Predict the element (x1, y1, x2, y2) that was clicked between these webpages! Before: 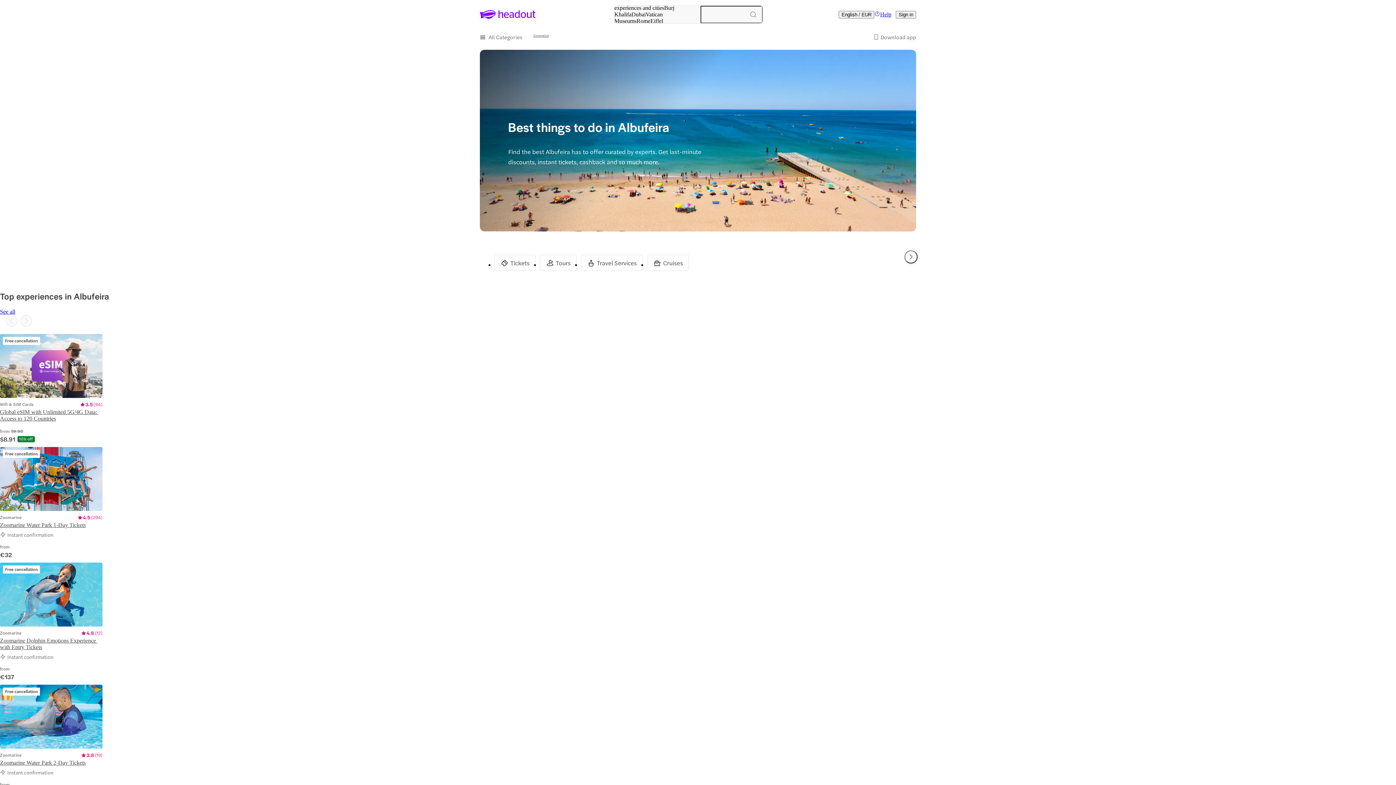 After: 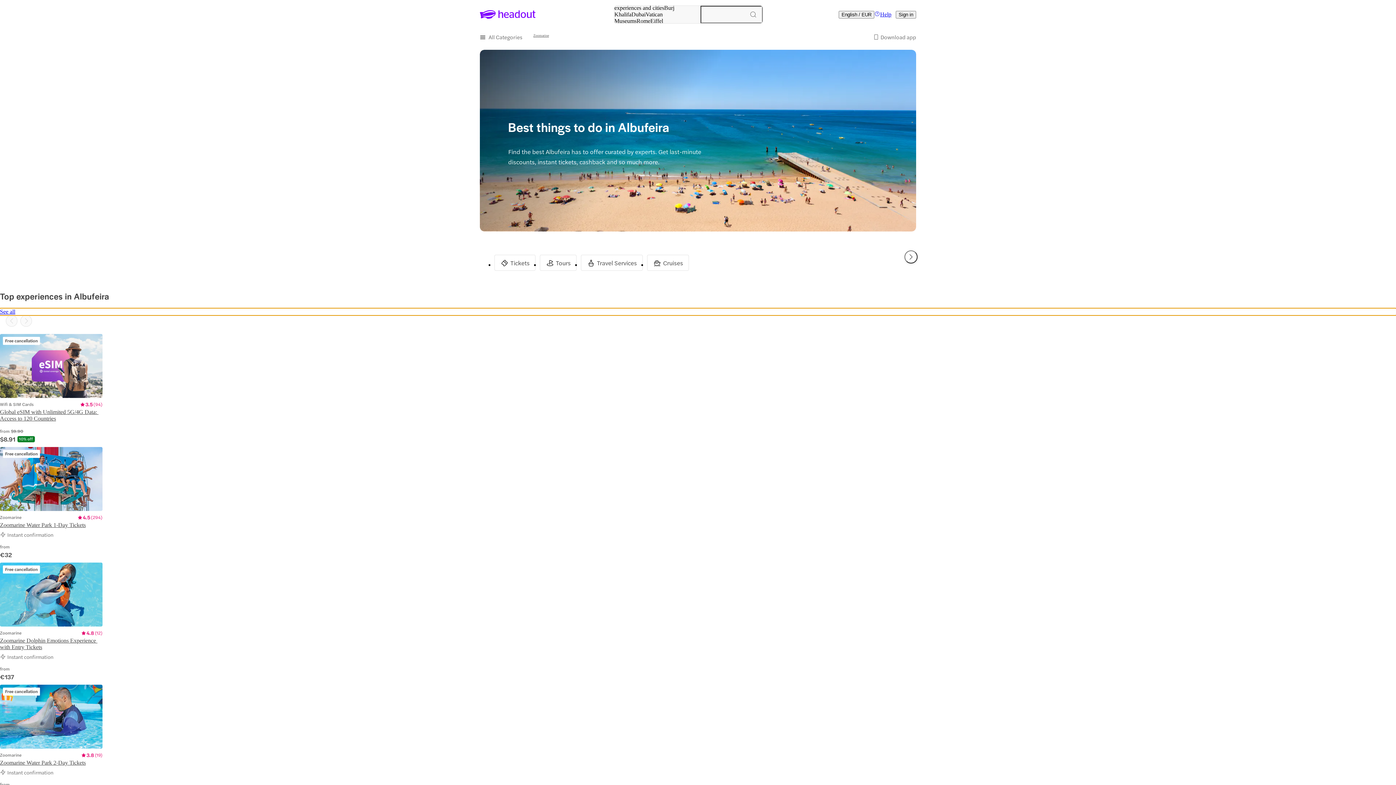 Action: bbox: (0, 308, 1396, 315) label: See all